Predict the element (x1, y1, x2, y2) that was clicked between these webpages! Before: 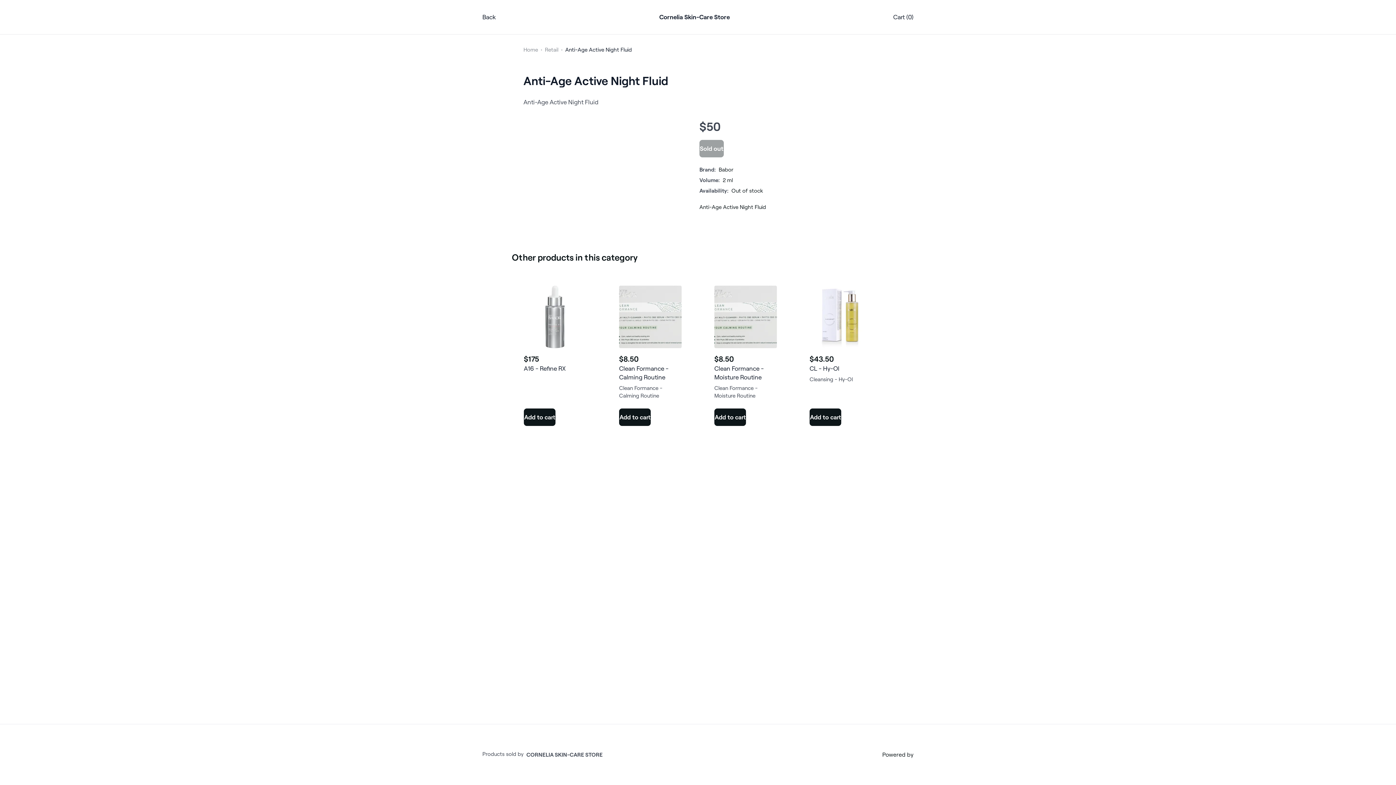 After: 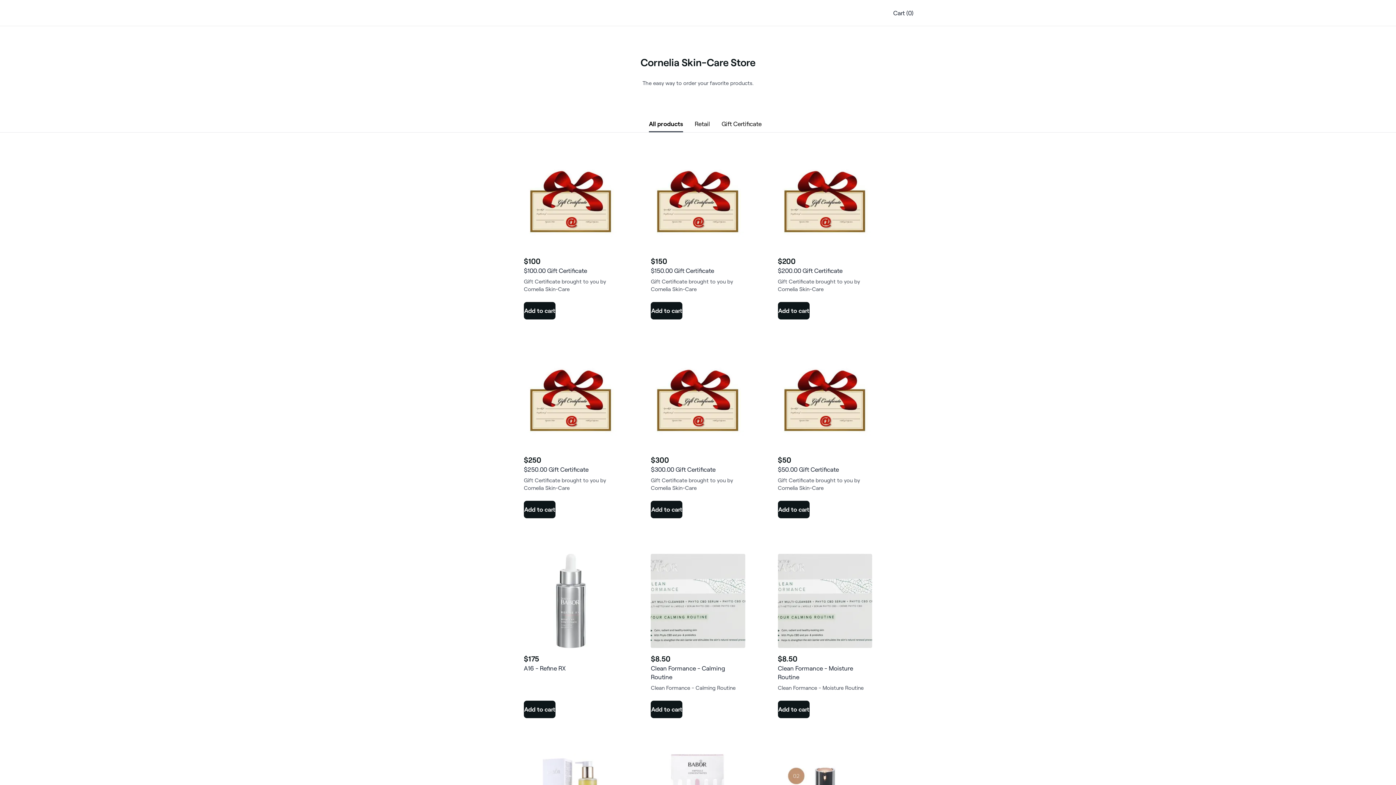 Action: bbox: (526, 750, 602, 759) label: CORNELIA SKIN-CARE STORE